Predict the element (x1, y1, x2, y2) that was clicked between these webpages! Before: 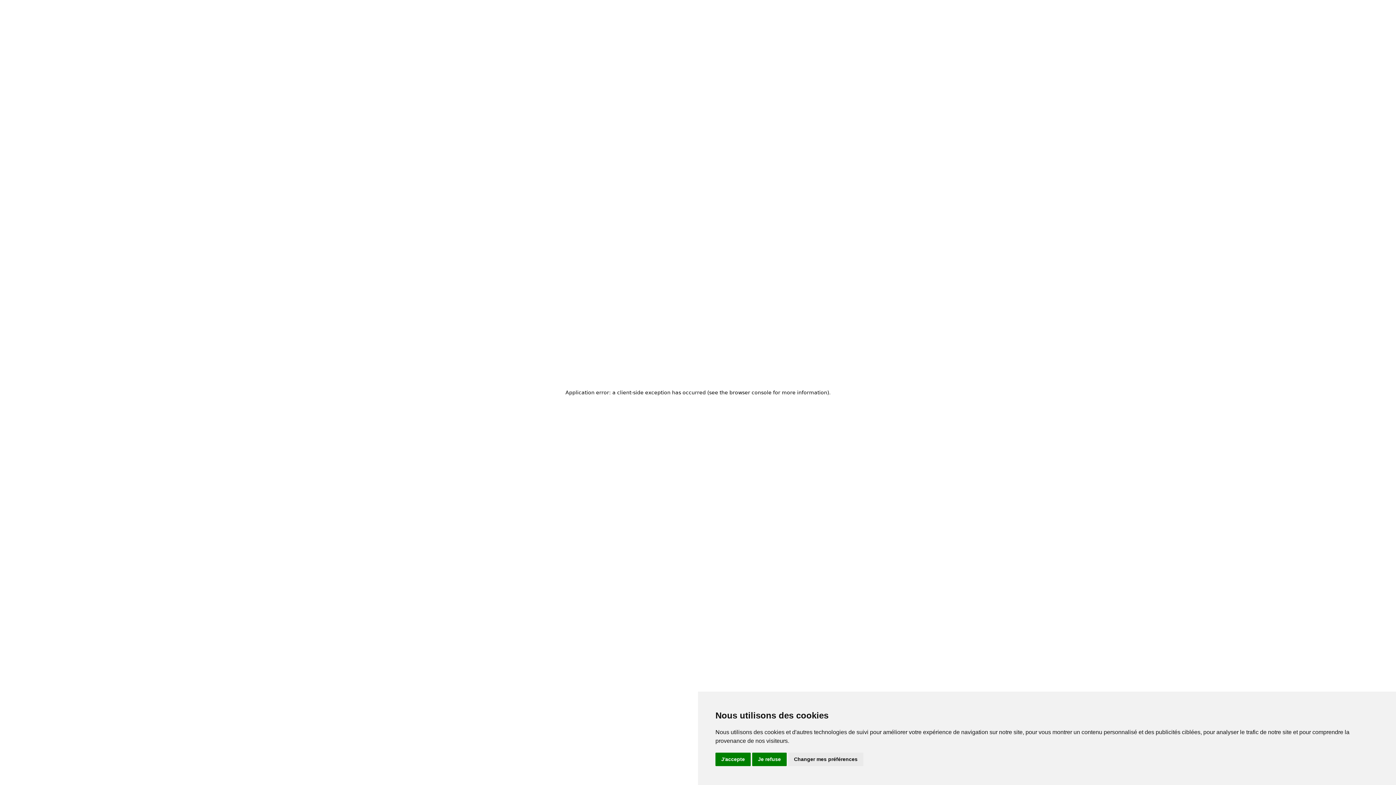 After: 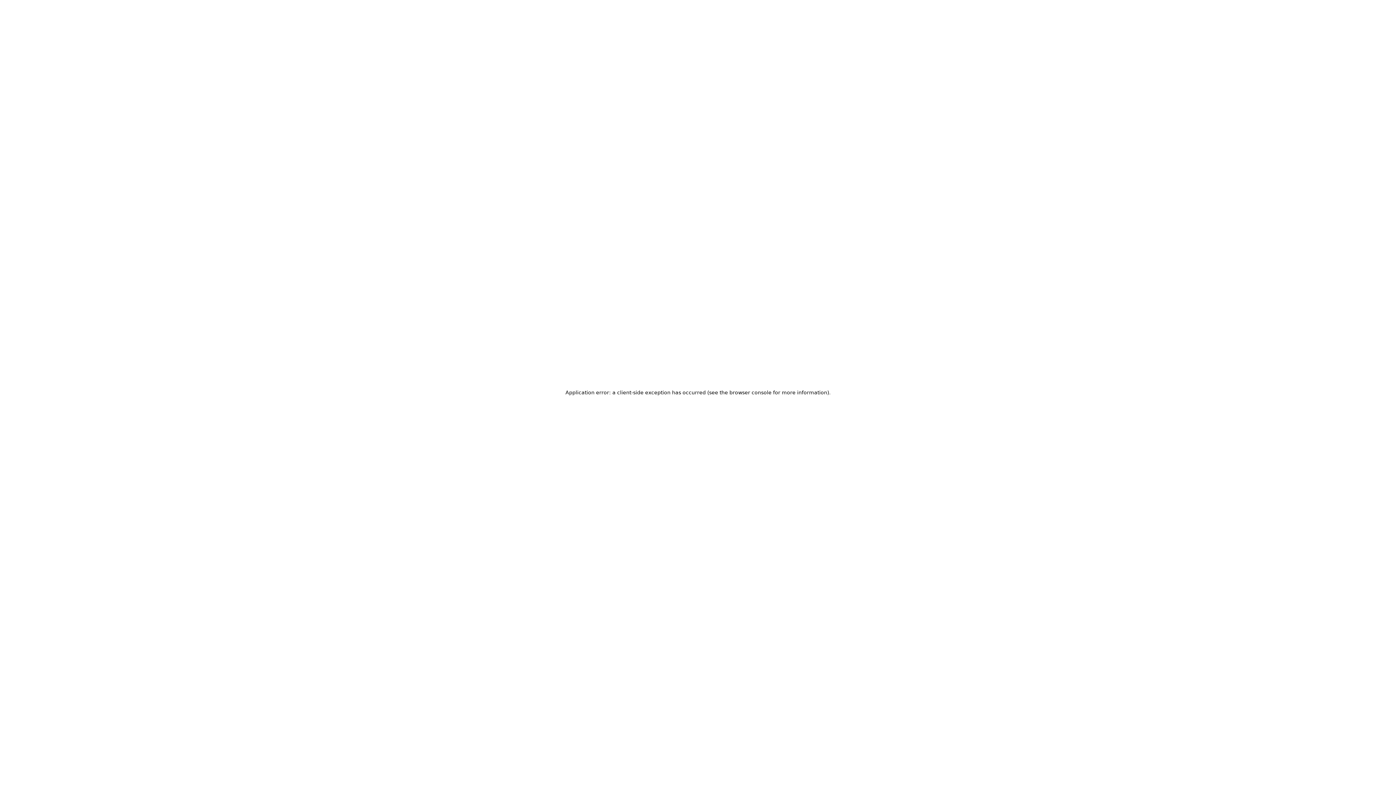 Action: label: Je refuse bbox: (752, 753, 786, 766)